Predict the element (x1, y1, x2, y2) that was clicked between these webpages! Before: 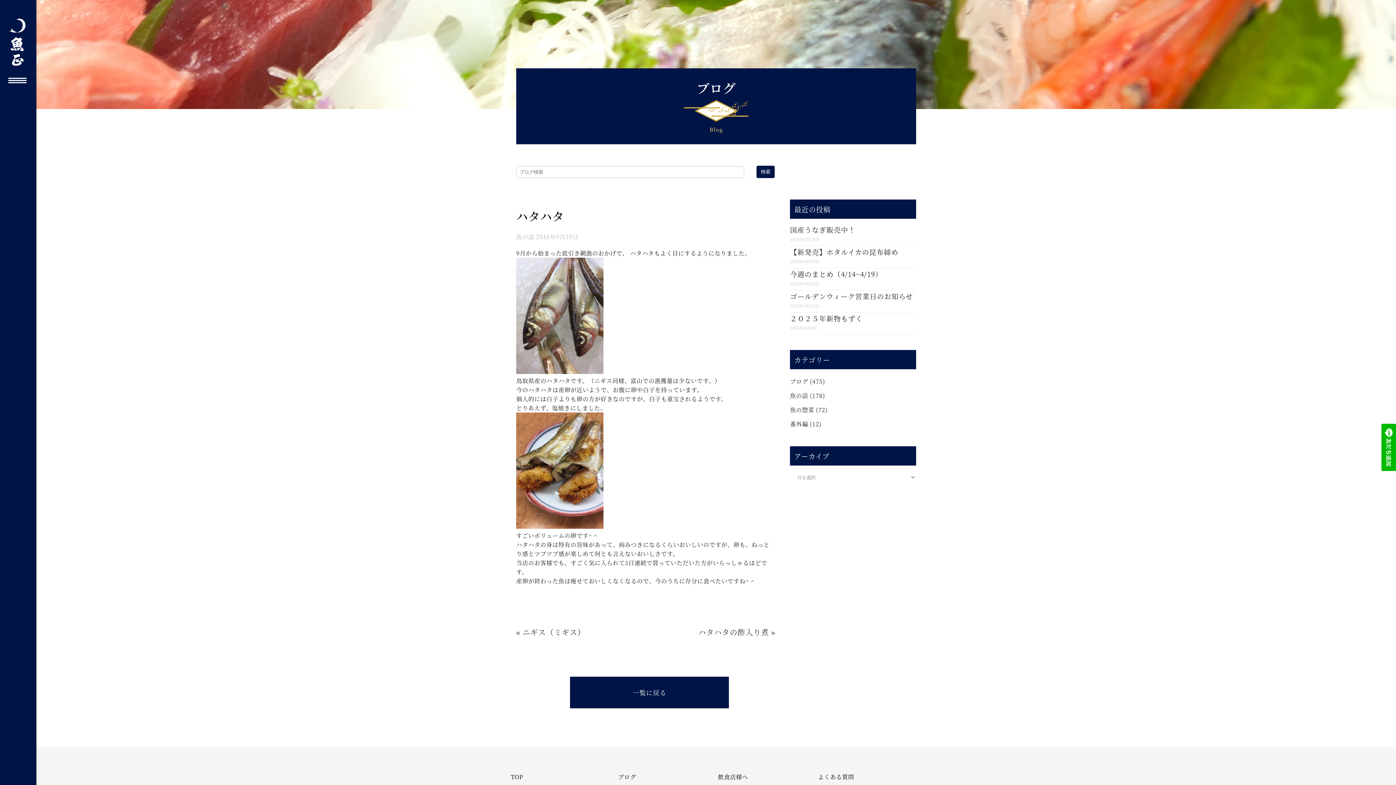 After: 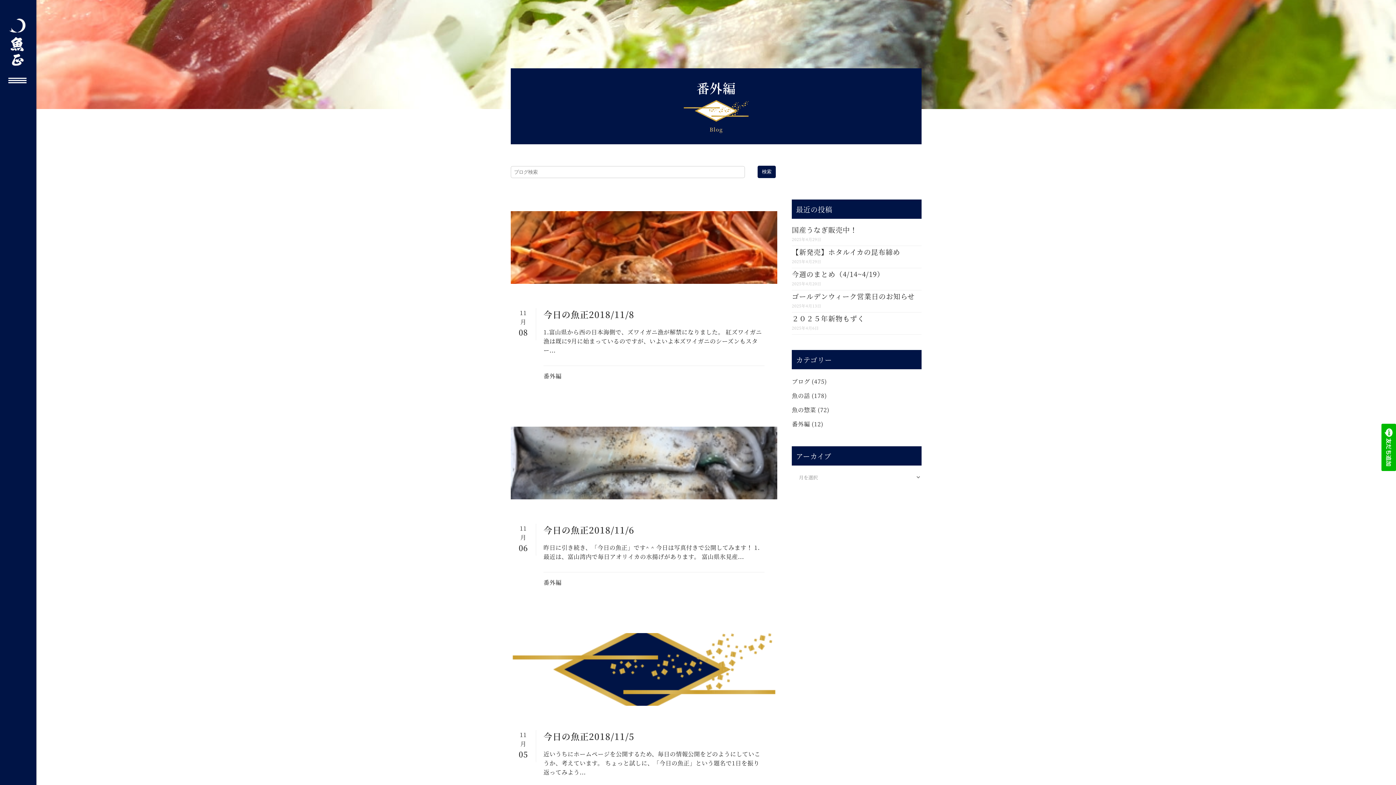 Action: label: 番外編 bbox: (790, 420, 808, 428)